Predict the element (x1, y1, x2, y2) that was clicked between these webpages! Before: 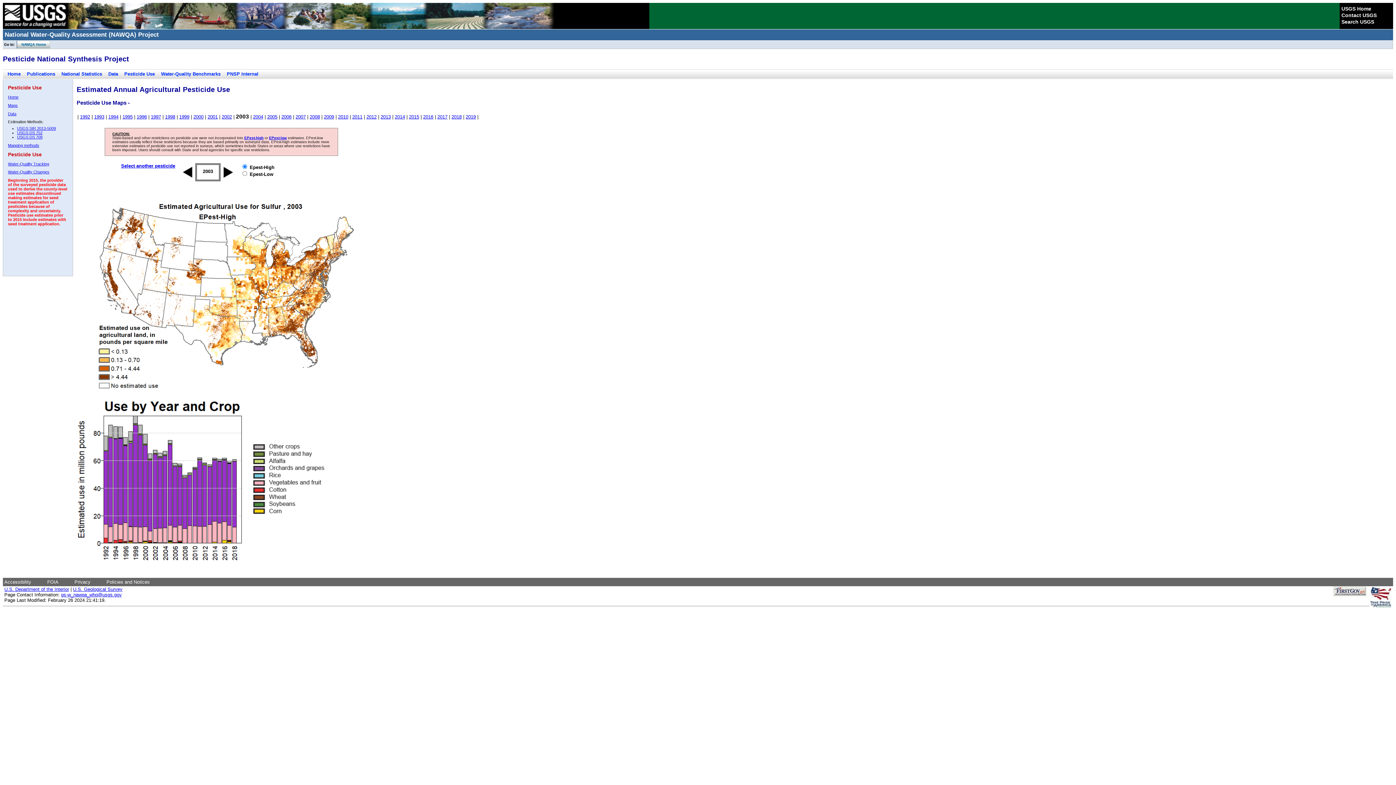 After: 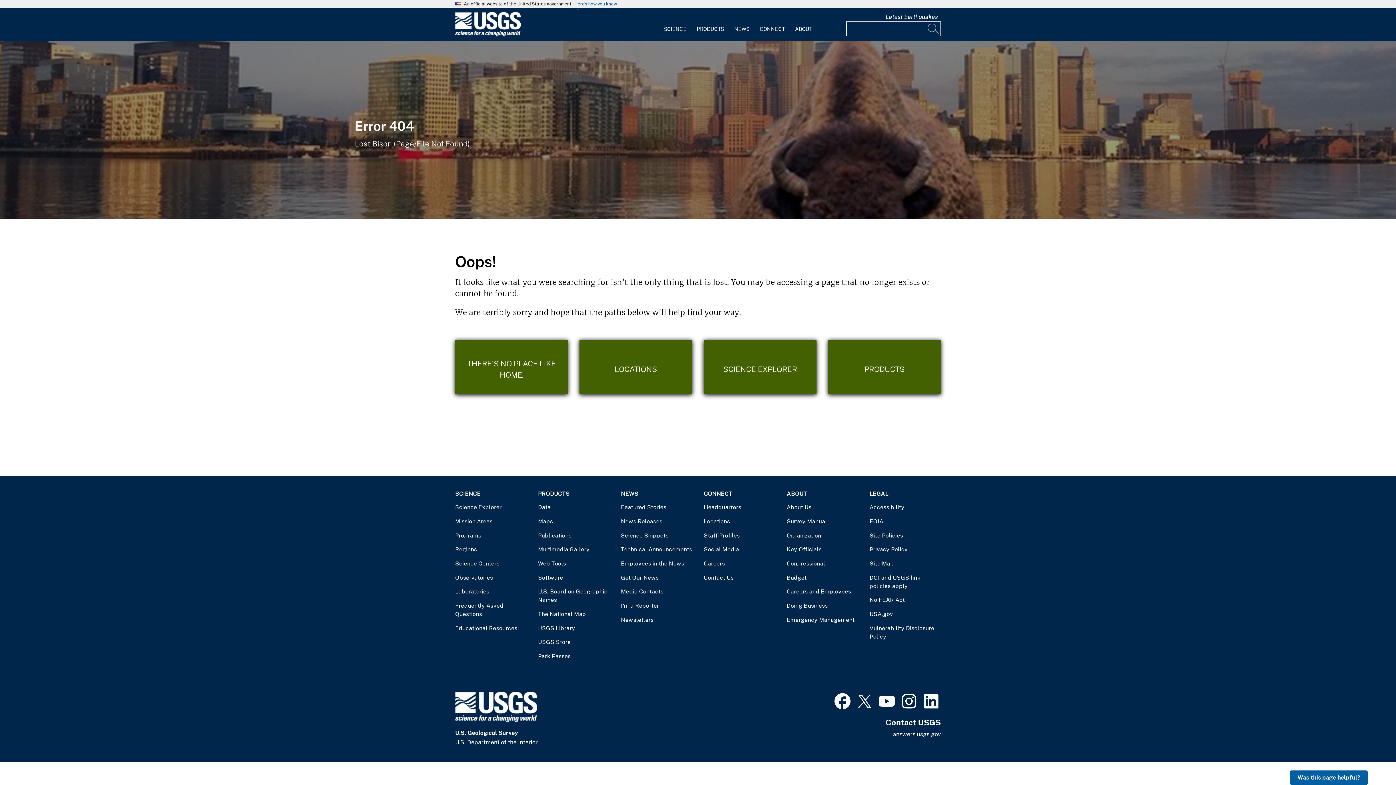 Action: label: Policies and Notices bbox: (106, 579, 164, 585)